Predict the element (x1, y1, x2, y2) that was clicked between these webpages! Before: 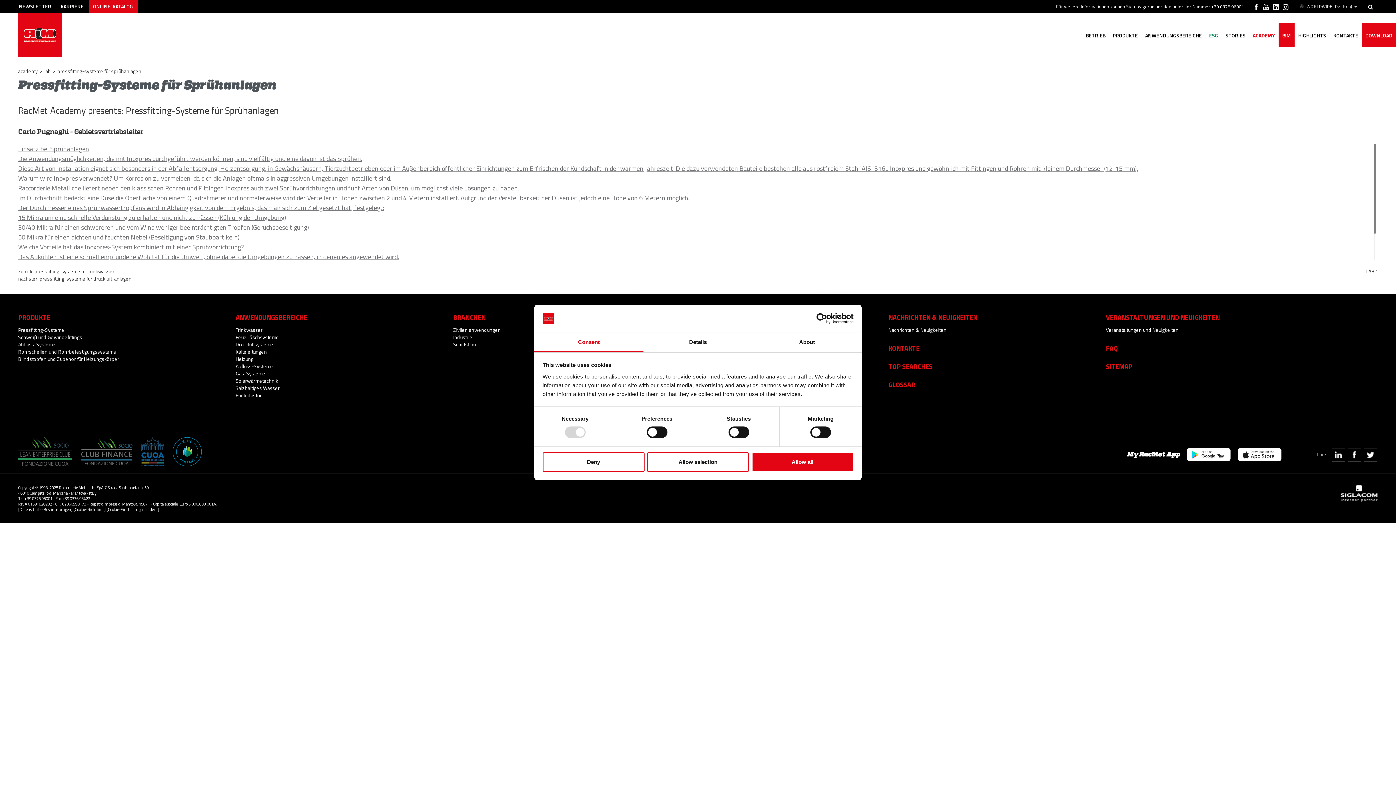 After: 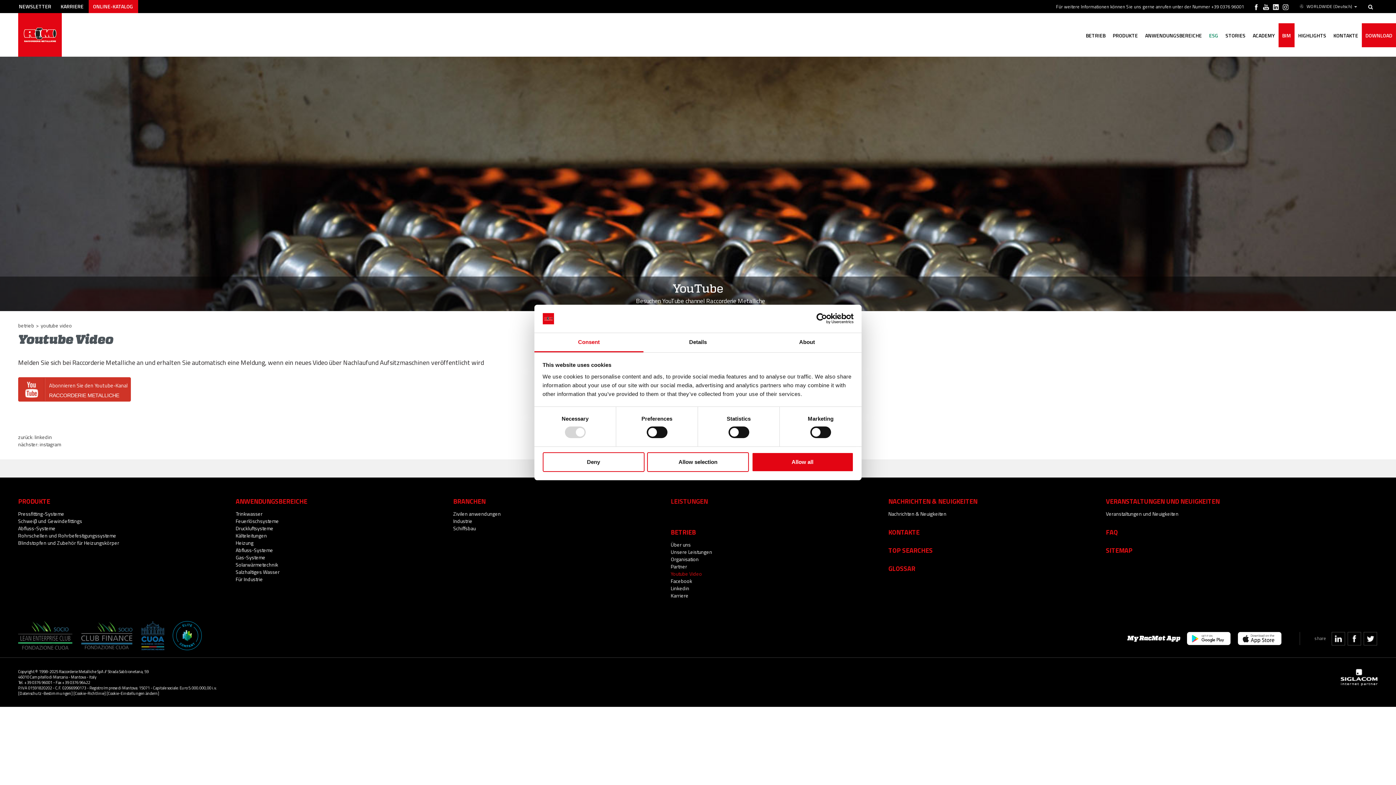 Action: bbox: (1261, 2, 1271, 12)